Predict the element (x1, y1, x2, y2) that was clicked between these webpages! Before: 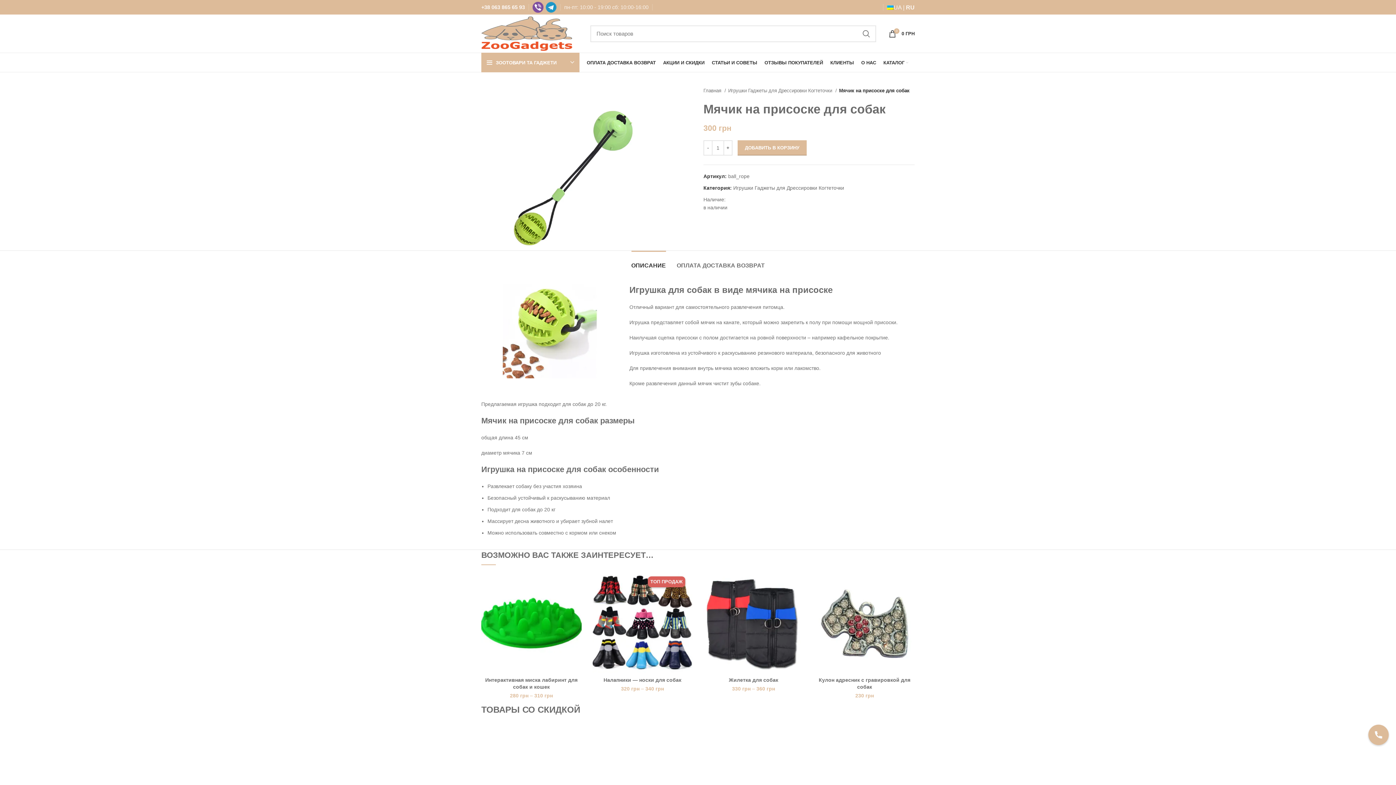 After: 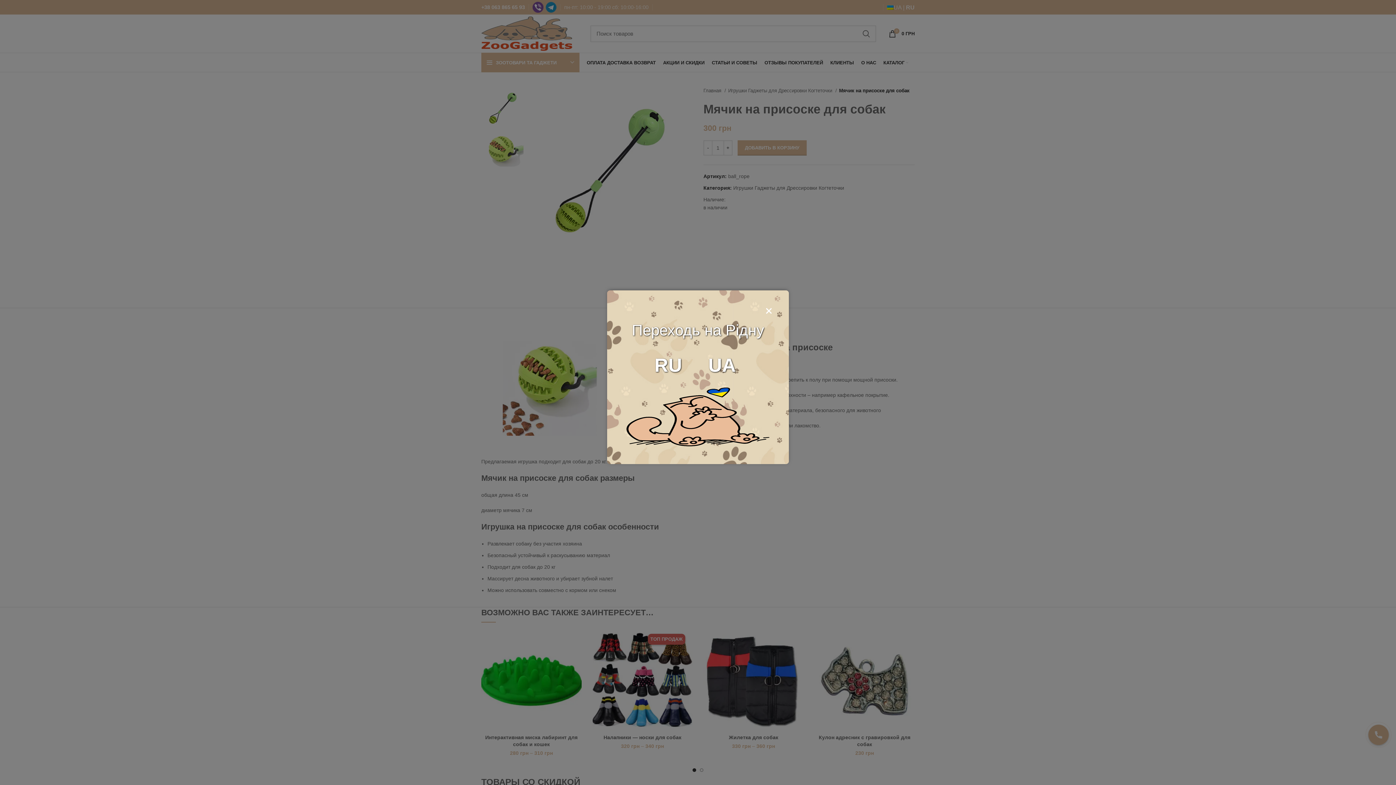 Action: label: +38 063 865 65 93 bbox: (481, 4, 525, 10)